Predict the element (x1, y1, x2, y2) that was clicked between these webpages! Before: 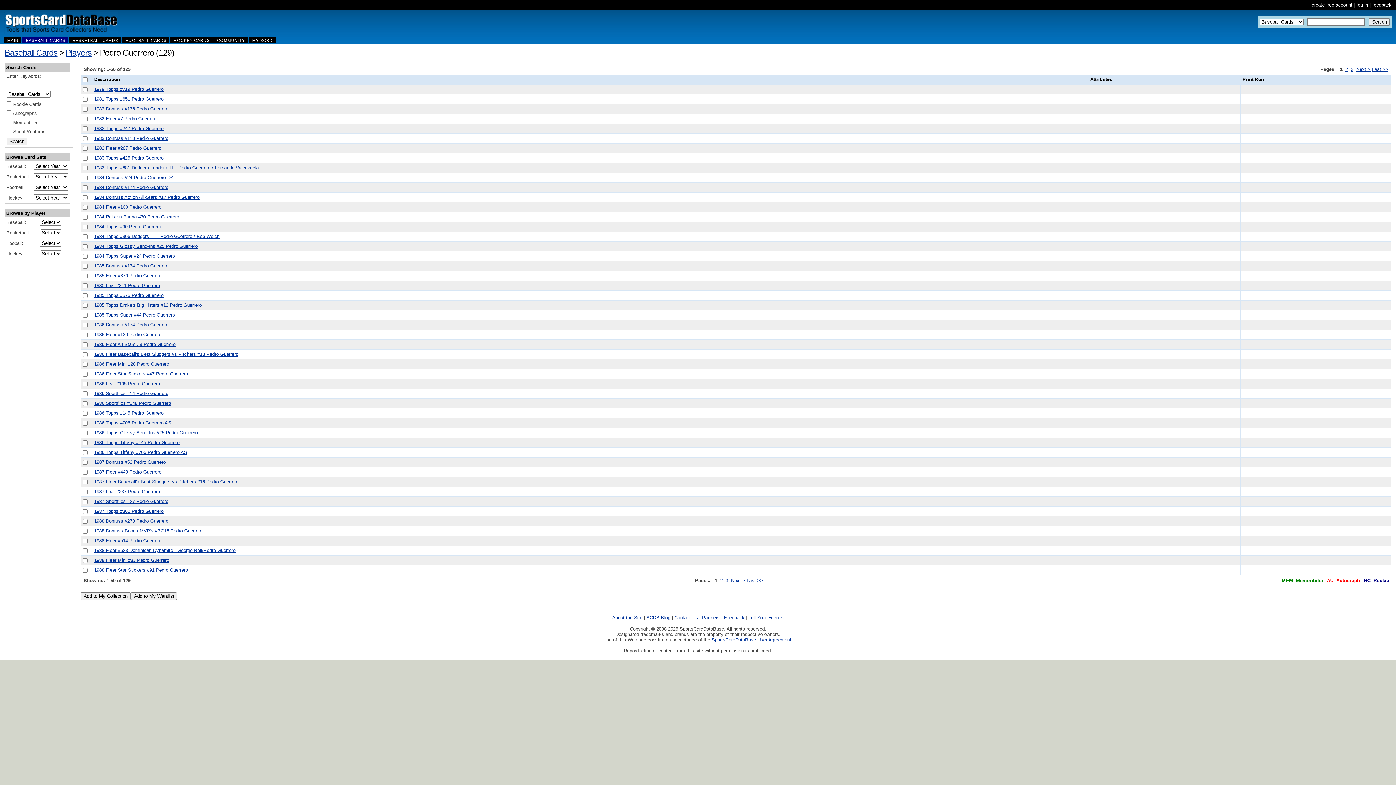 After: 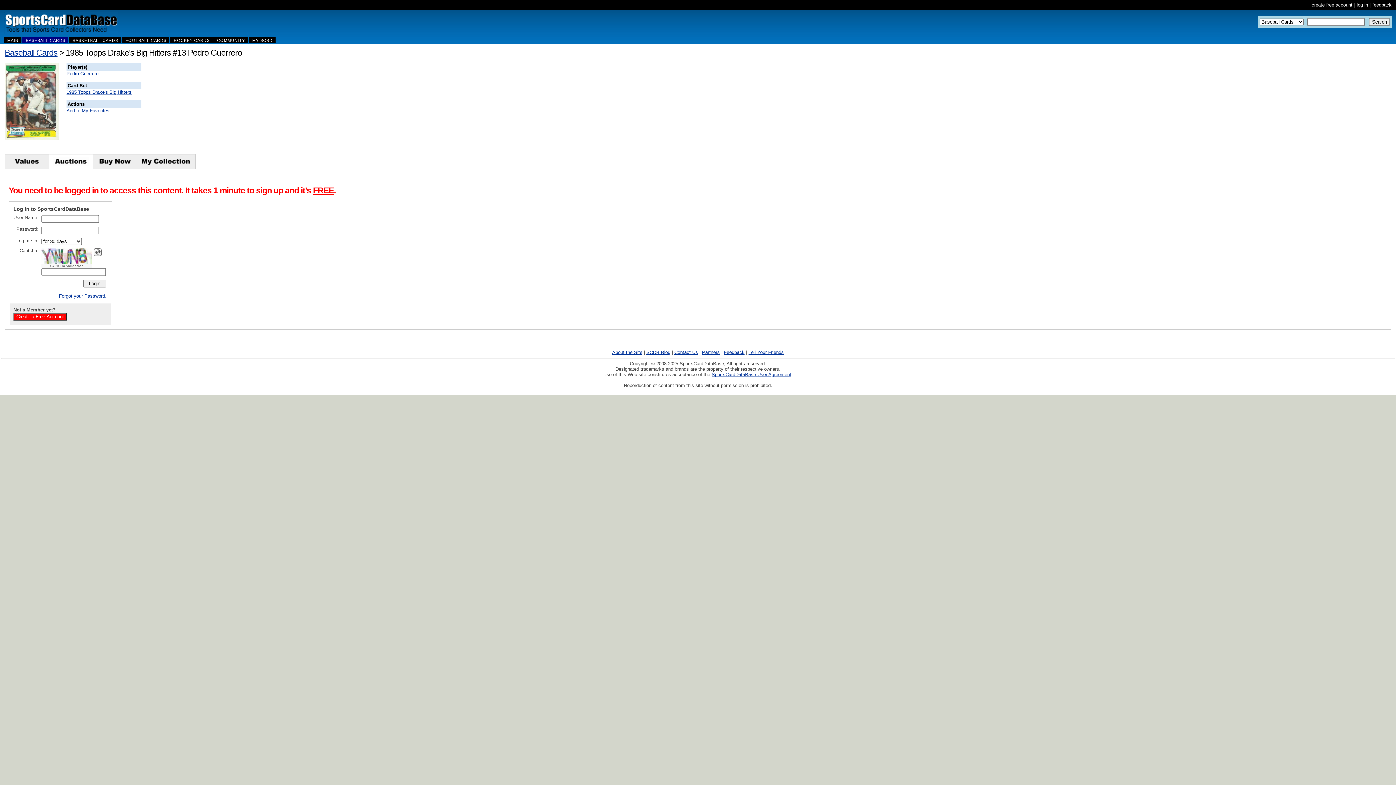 Action: label: 1985 Topps Drake's Big Hitters #13 Pedro Guerrero bbox: (94, 302, 201, 308)